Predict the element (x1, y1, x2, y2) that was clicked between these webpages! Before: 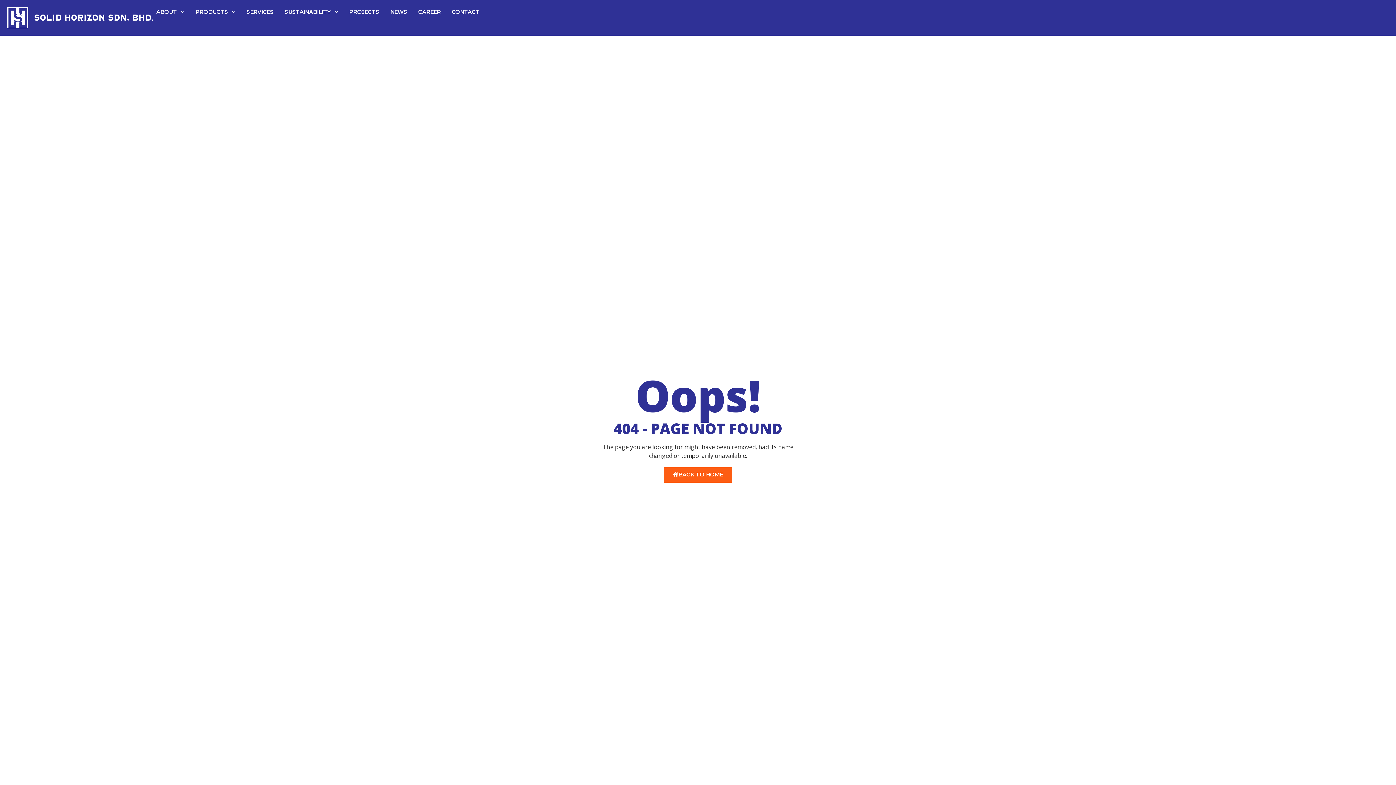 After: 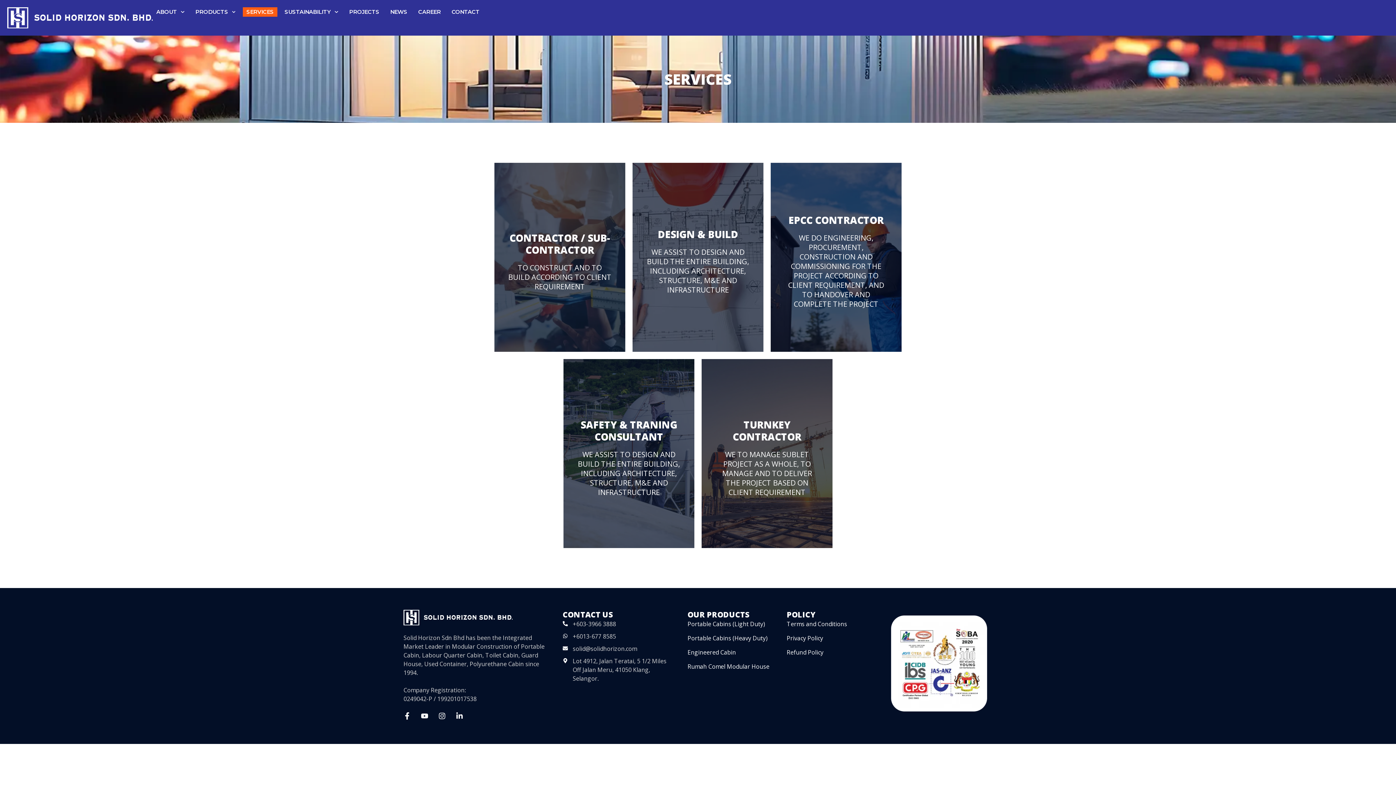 Action: label: SERVICES bbox: (242, 7, 277, 16)